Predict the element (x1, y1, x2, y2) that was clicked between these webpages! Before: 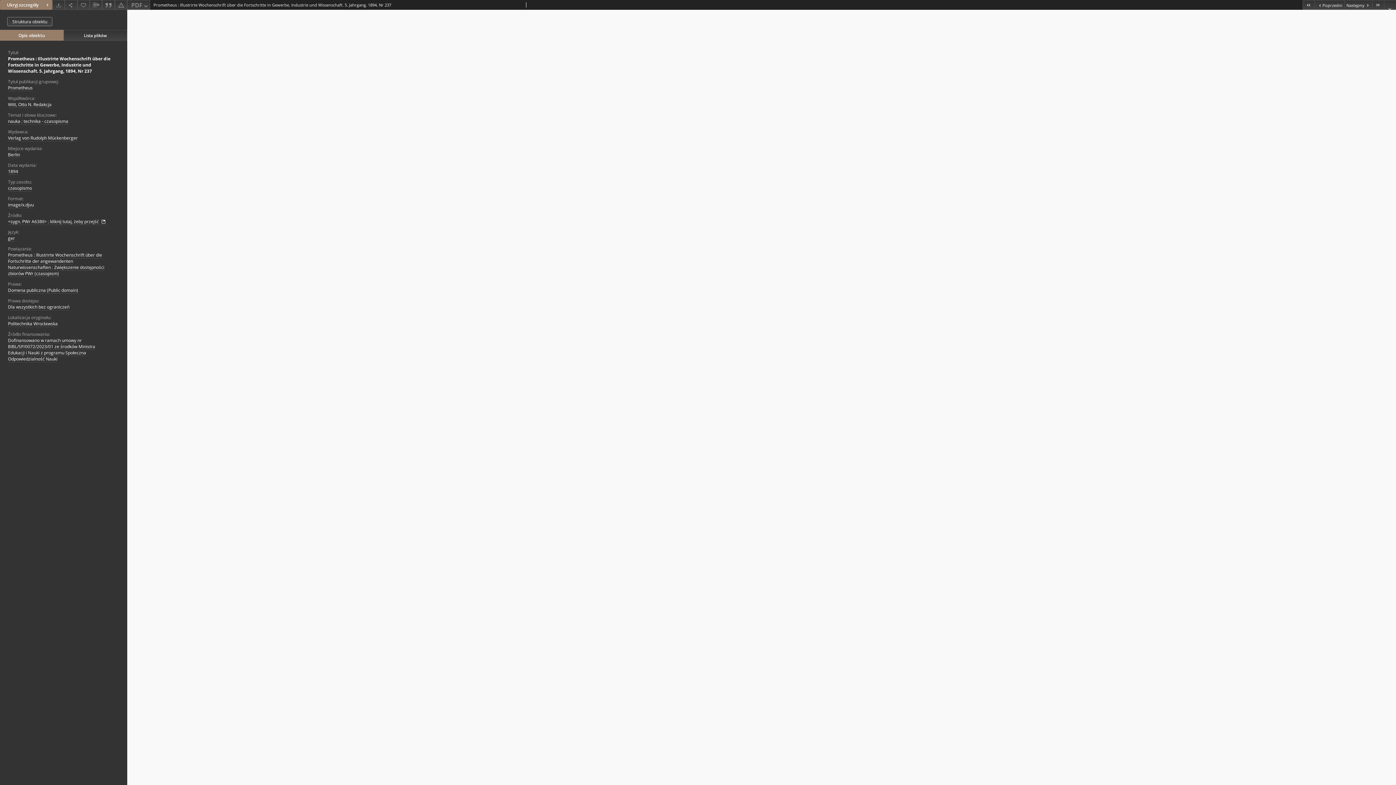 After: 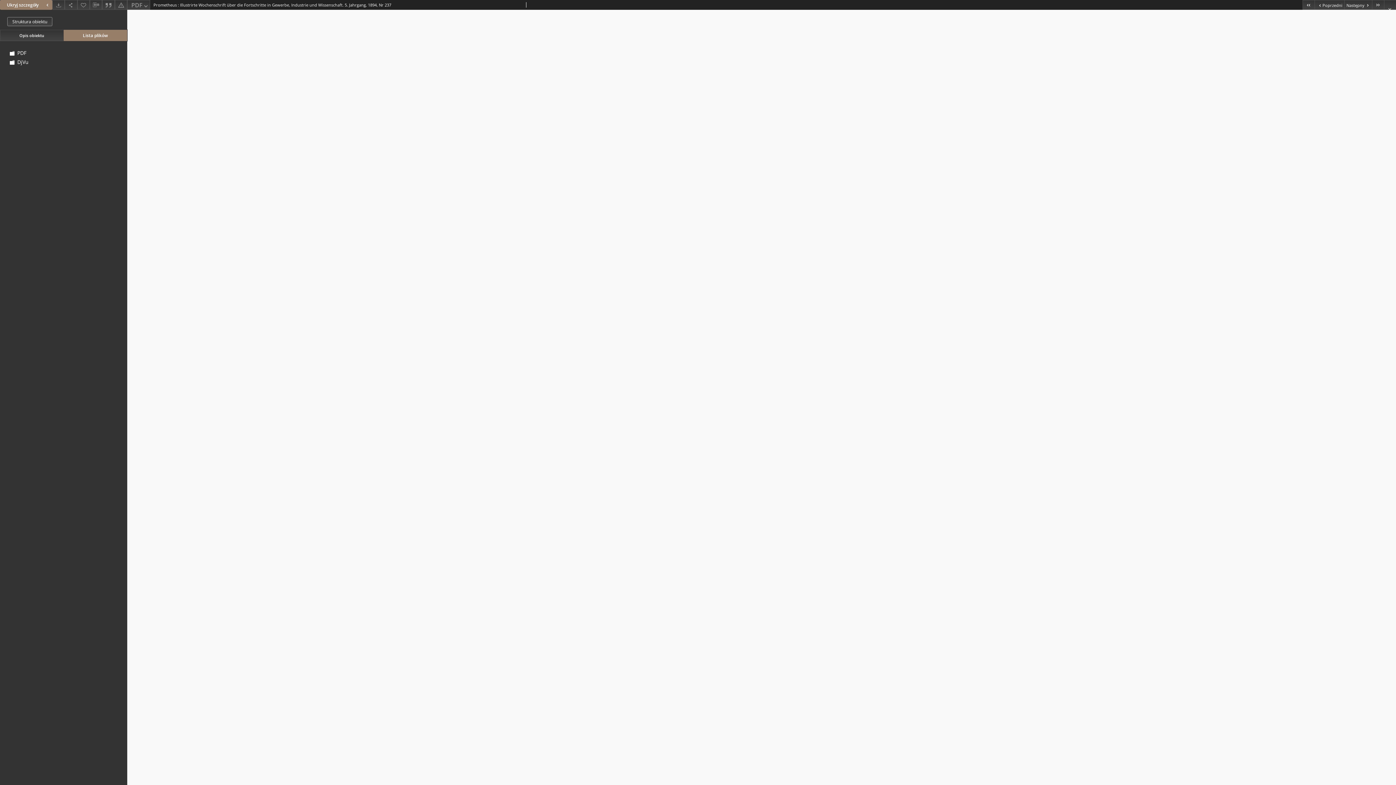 Action: bbox: (63, 29, 127, 40) label: Lista plików